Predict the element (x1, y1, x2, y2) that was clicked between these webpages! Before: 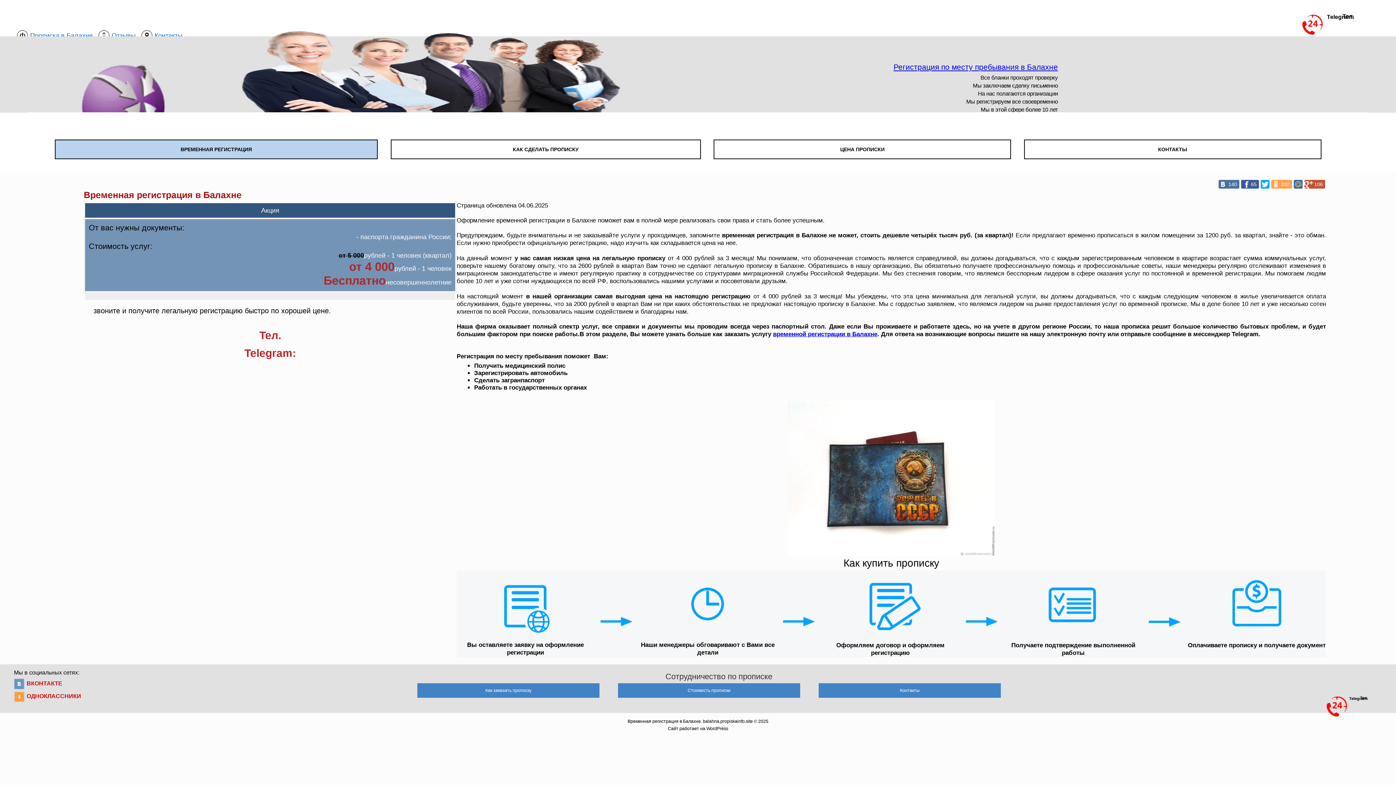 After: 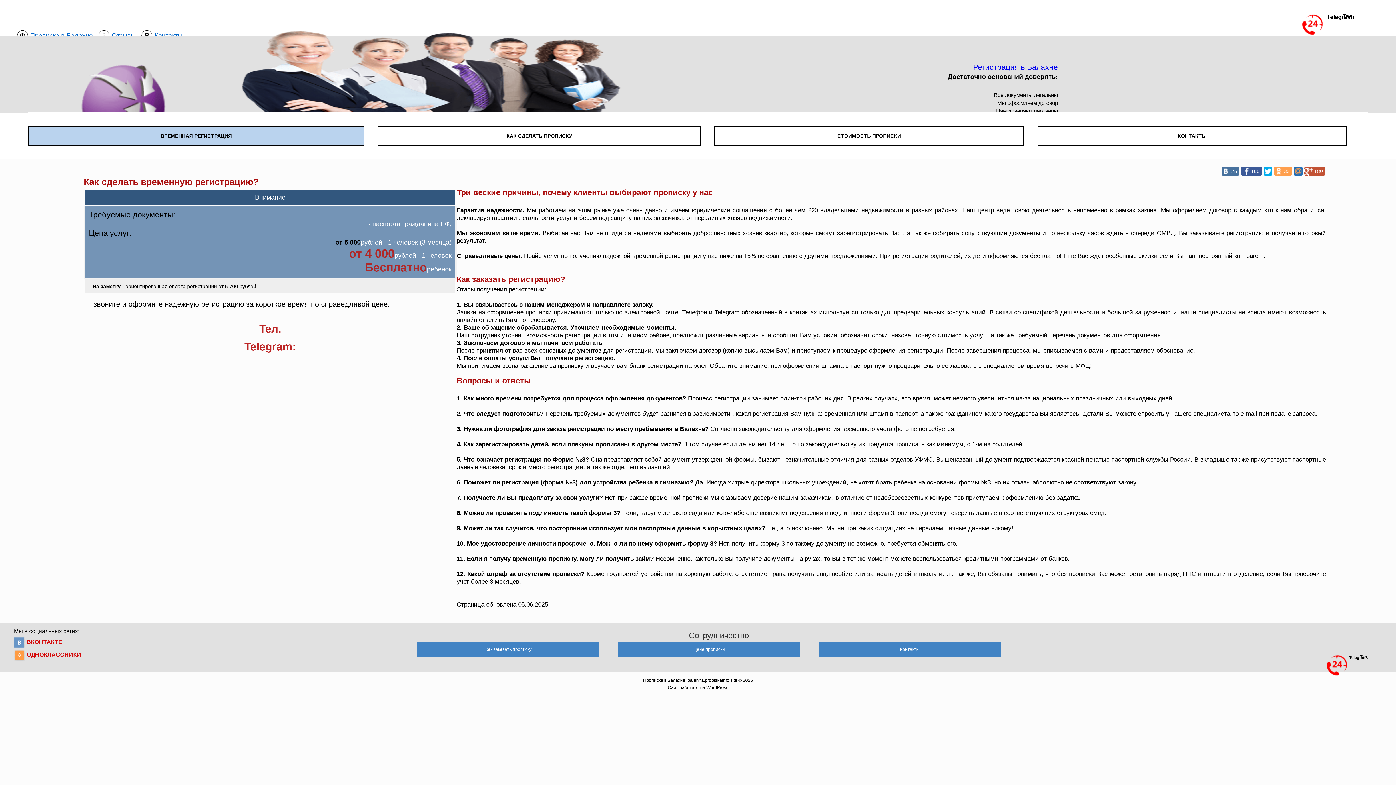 Action: bbox: (773, 330, 877, 337) label: временной регистрации в Балахне